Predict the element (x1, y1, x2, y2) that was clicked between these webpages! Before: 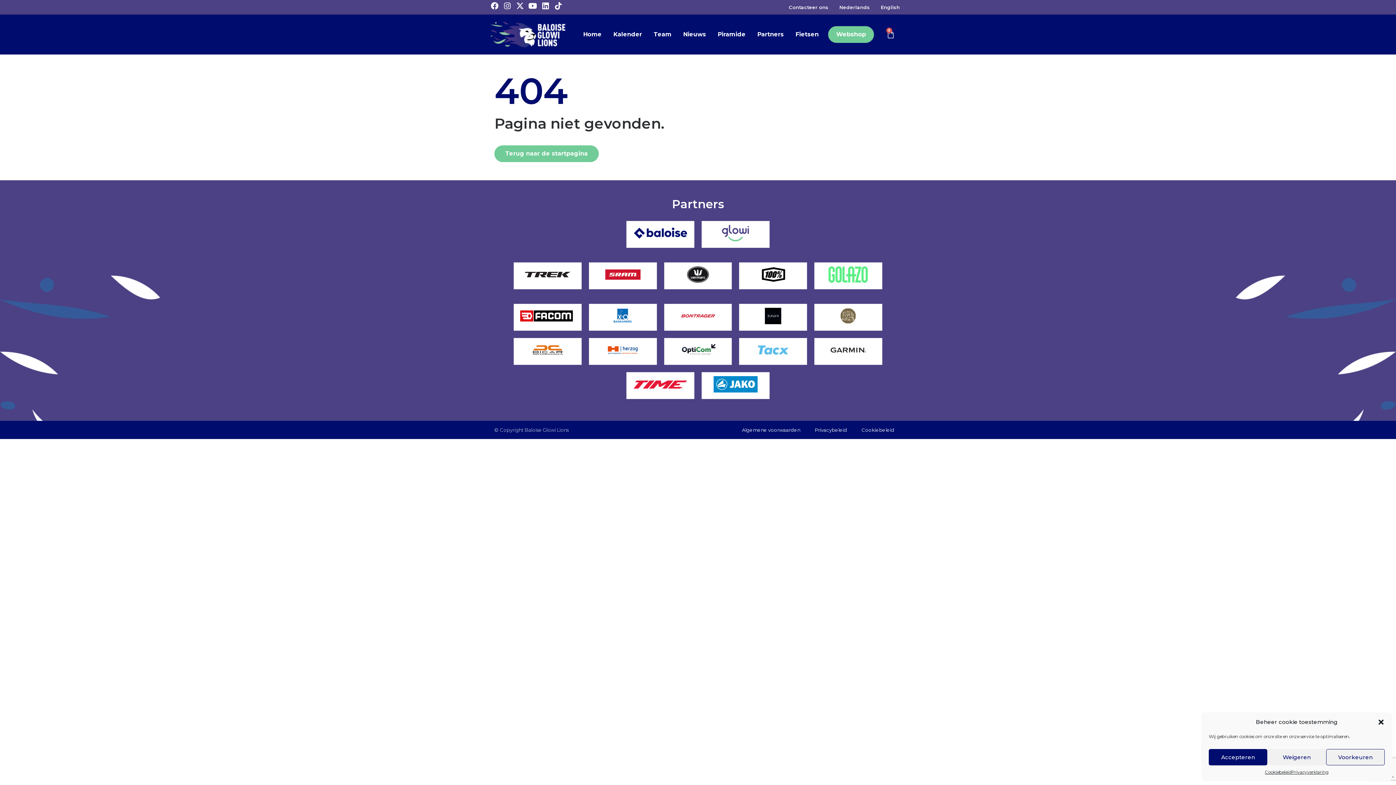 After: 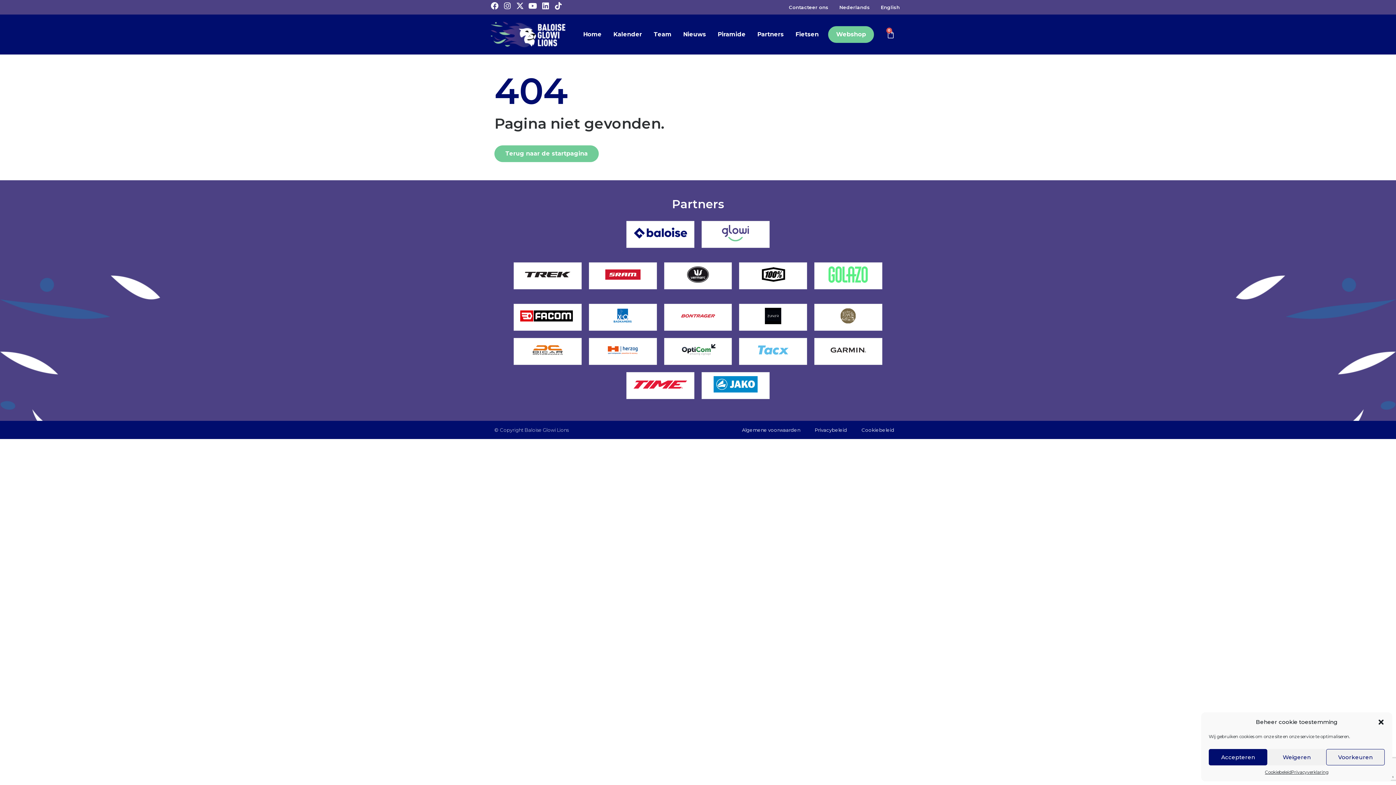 Action: bbox: (589, 262, 656, 289)